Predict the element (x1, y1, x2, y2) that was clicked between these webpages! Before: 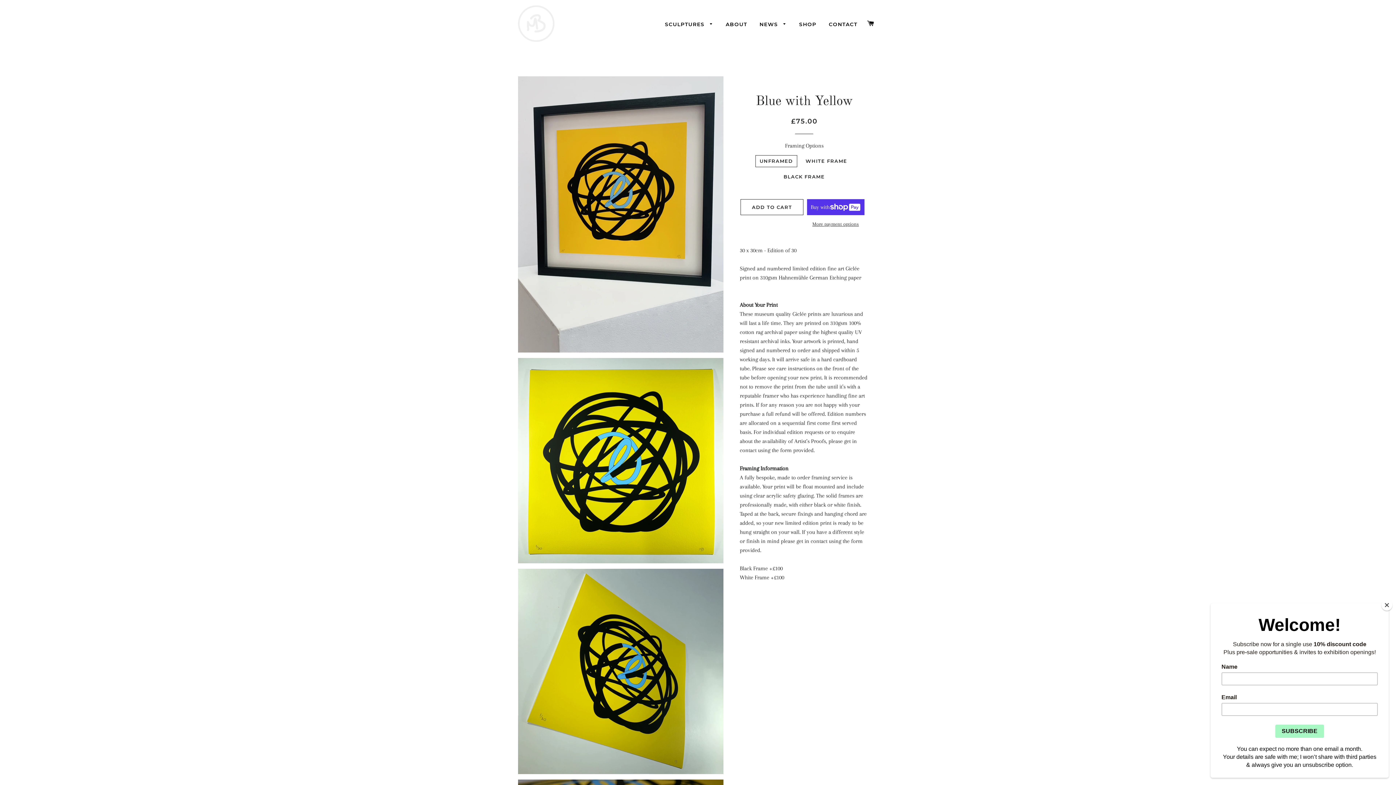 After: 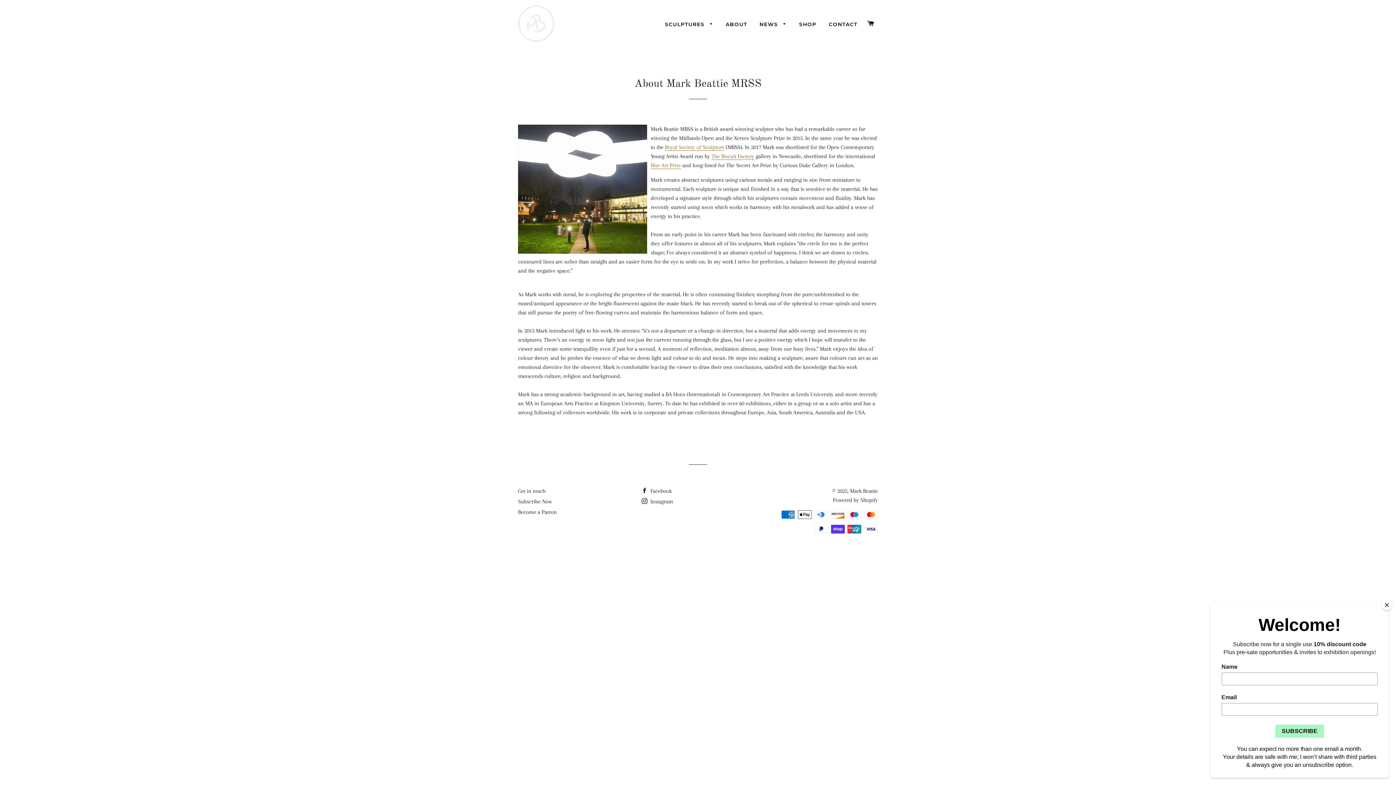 Action: label: ABOUT bbox: (720, 15, 752, 33)